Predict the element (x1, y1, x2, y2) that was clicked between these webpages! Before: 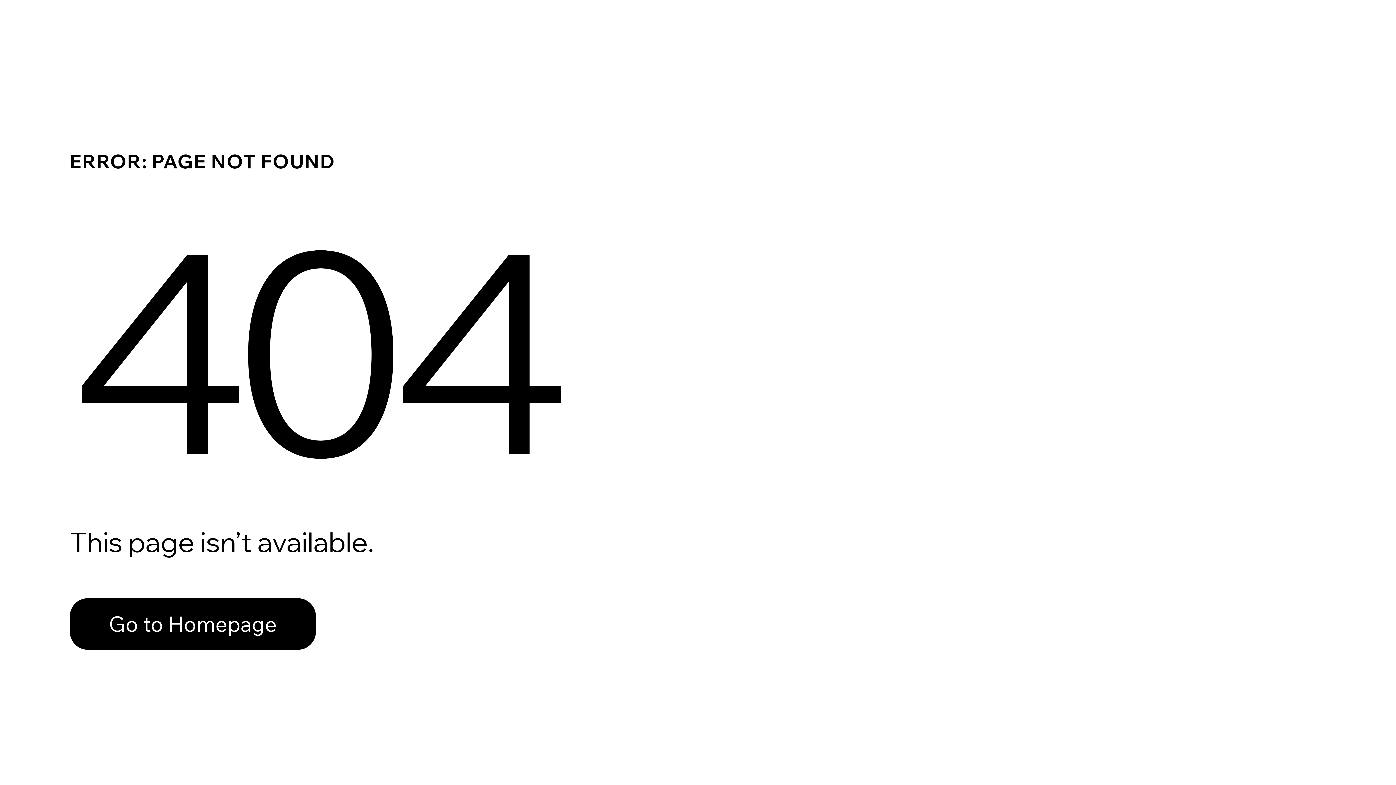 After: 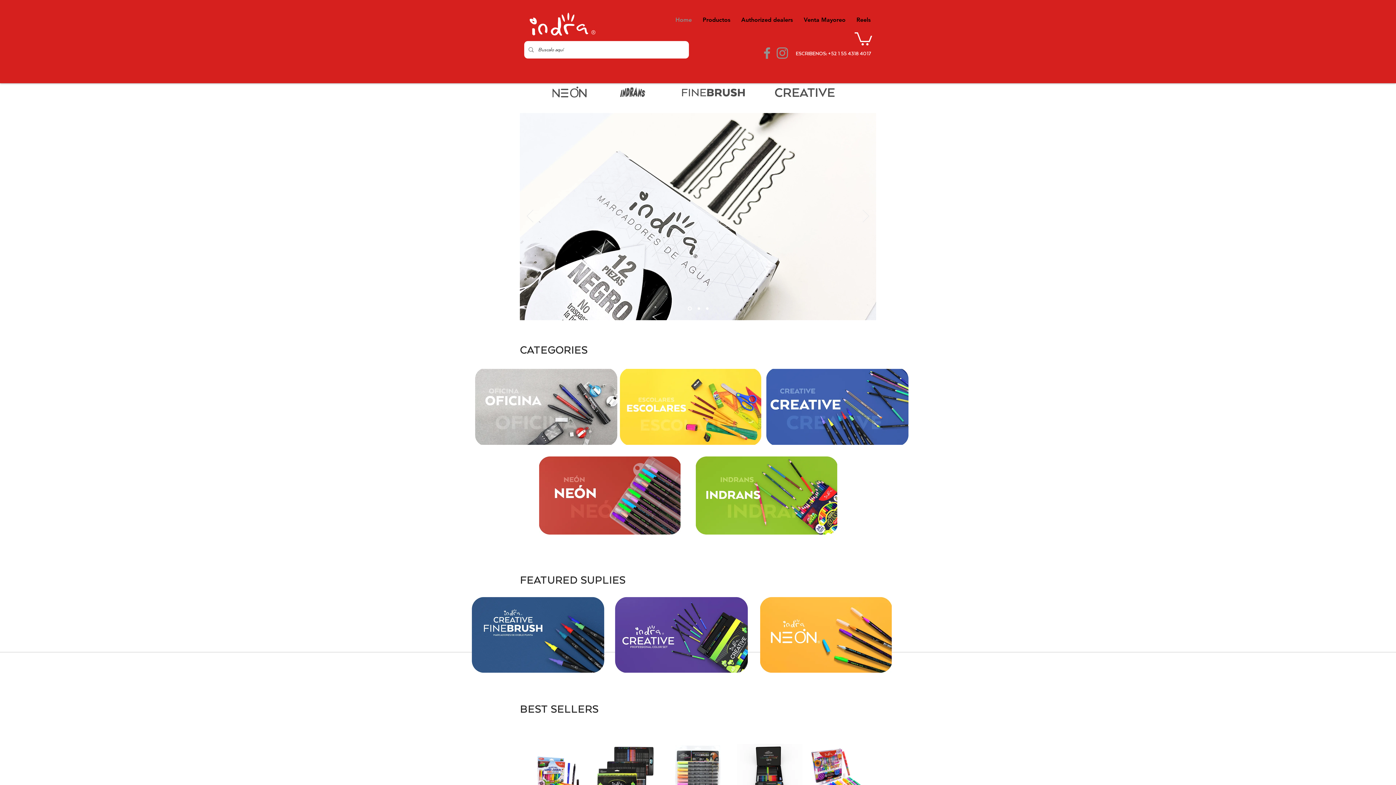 Action: label: Go to Homepage bbox: (69, 598, 316, 650)